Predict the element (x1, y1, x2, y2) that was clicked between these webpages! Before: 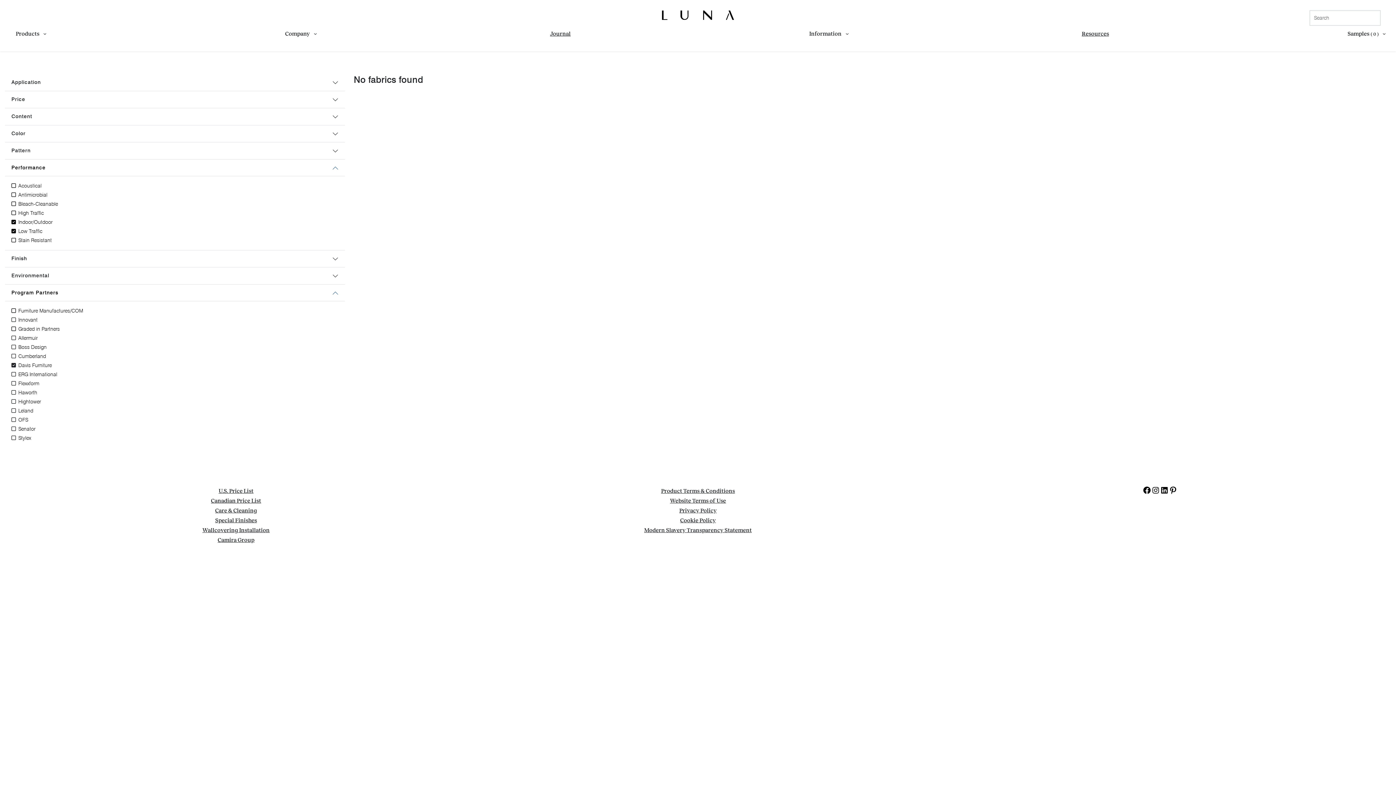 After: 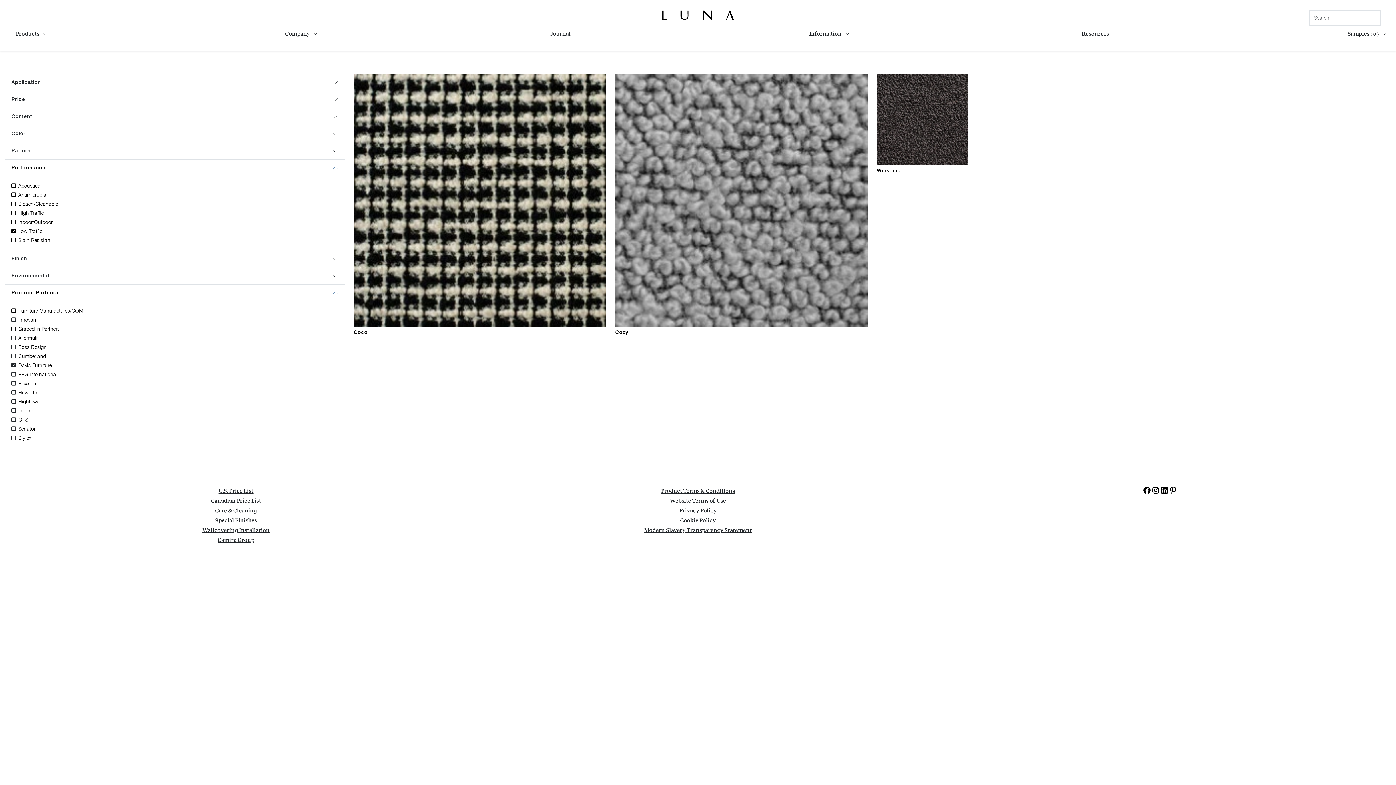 Action: label: Indoor/Outdoor bbox: (11, 219, 52, 225)